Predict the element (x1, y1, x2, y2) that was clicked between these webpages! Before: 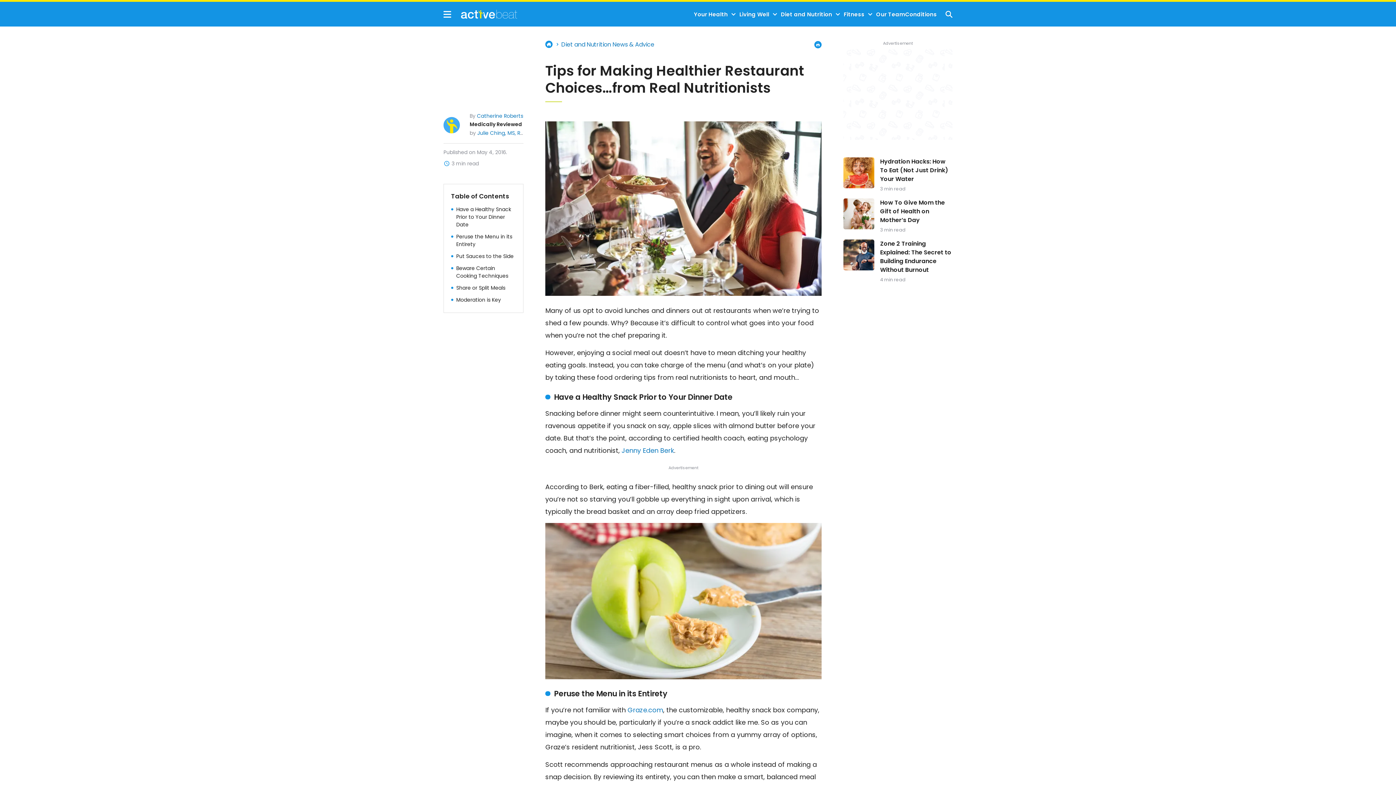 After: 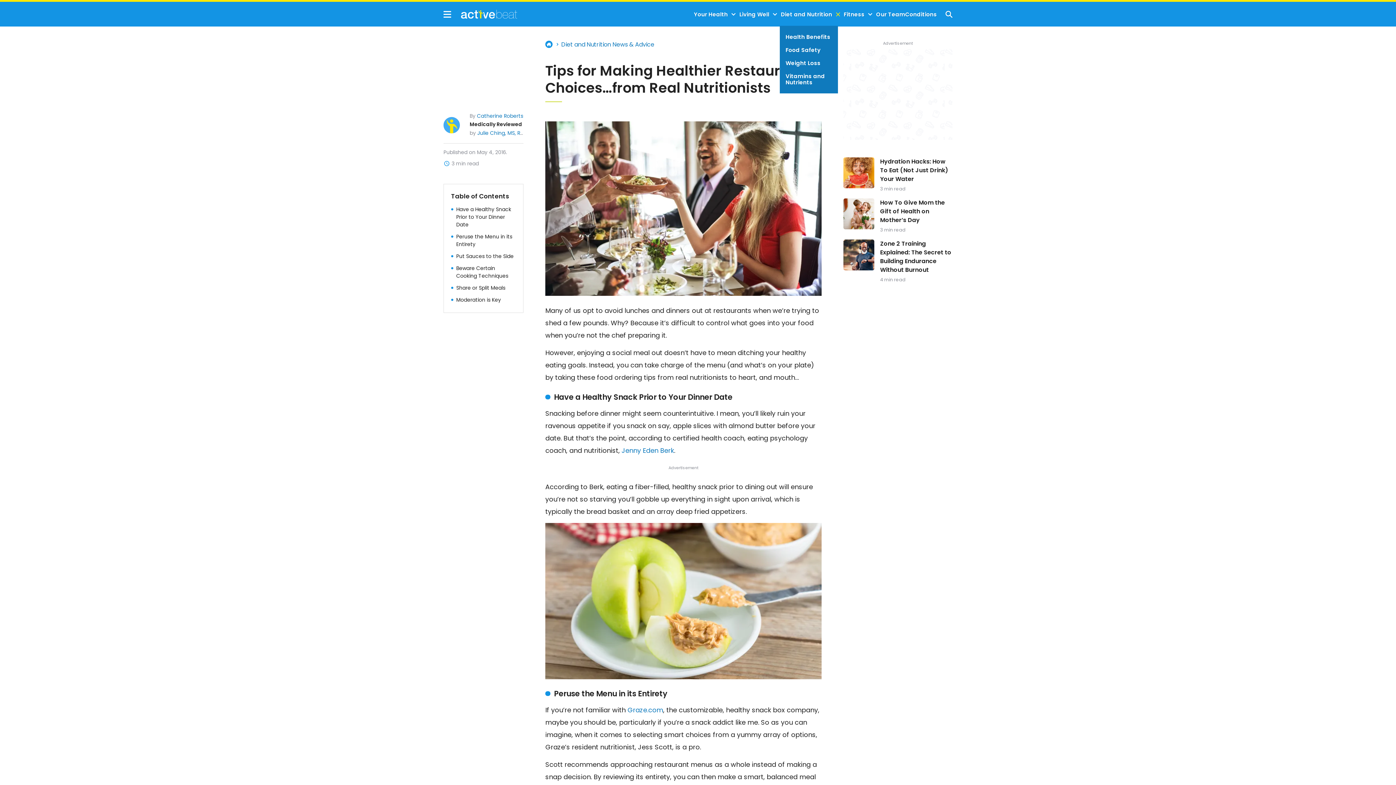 Action: label: Toggle bbox: (832, 11, 843, 17)